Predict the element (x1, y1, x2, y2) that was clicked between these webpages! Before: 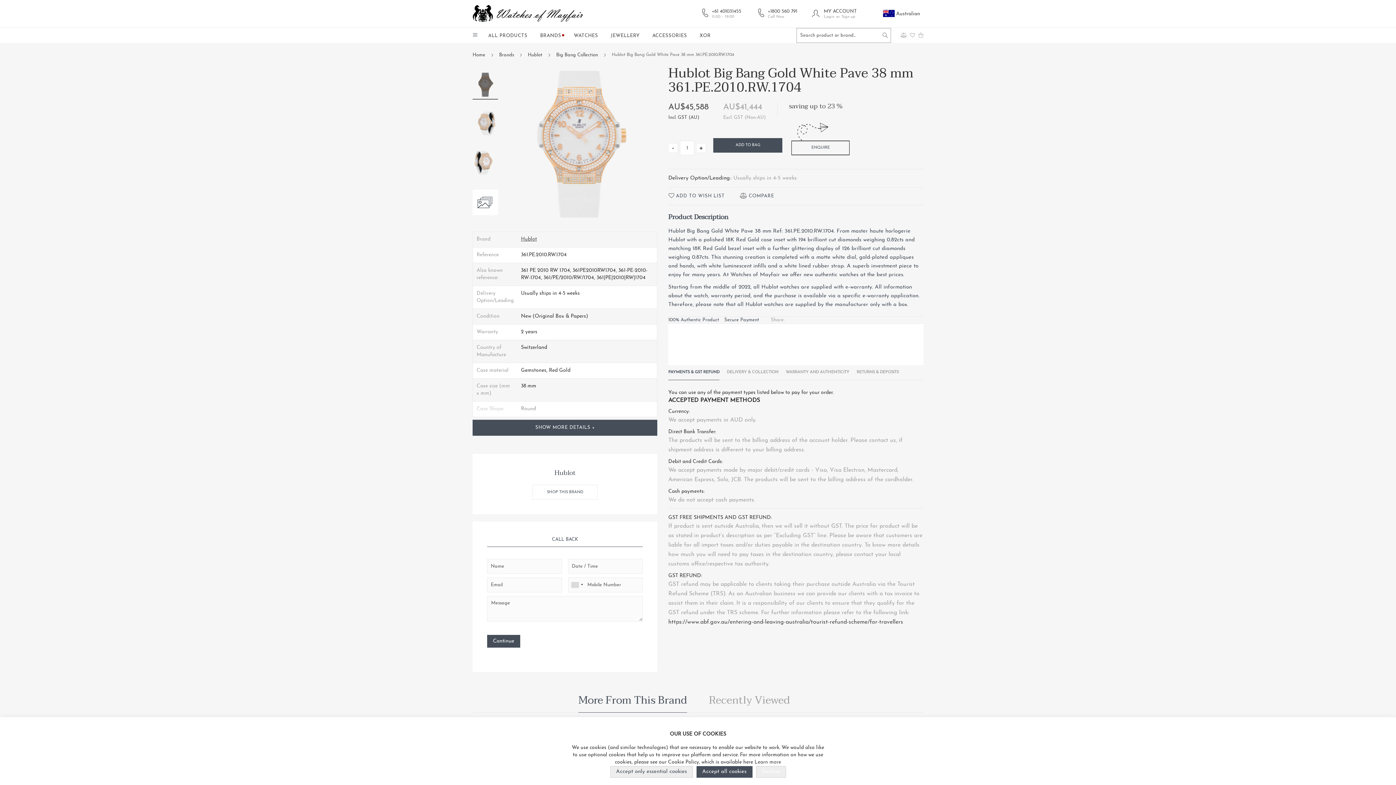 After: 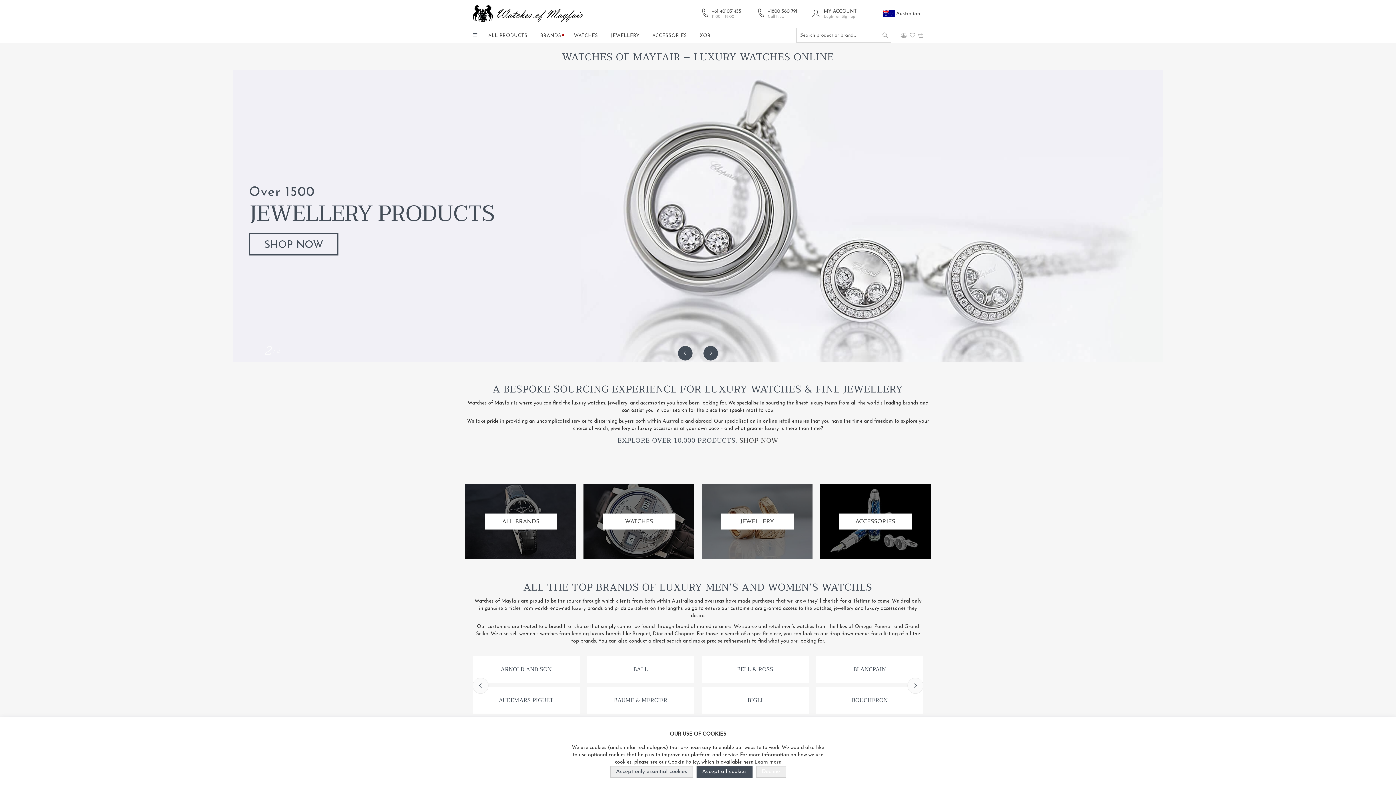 Action: bbox: (472, 52, 485, 57) label: Home